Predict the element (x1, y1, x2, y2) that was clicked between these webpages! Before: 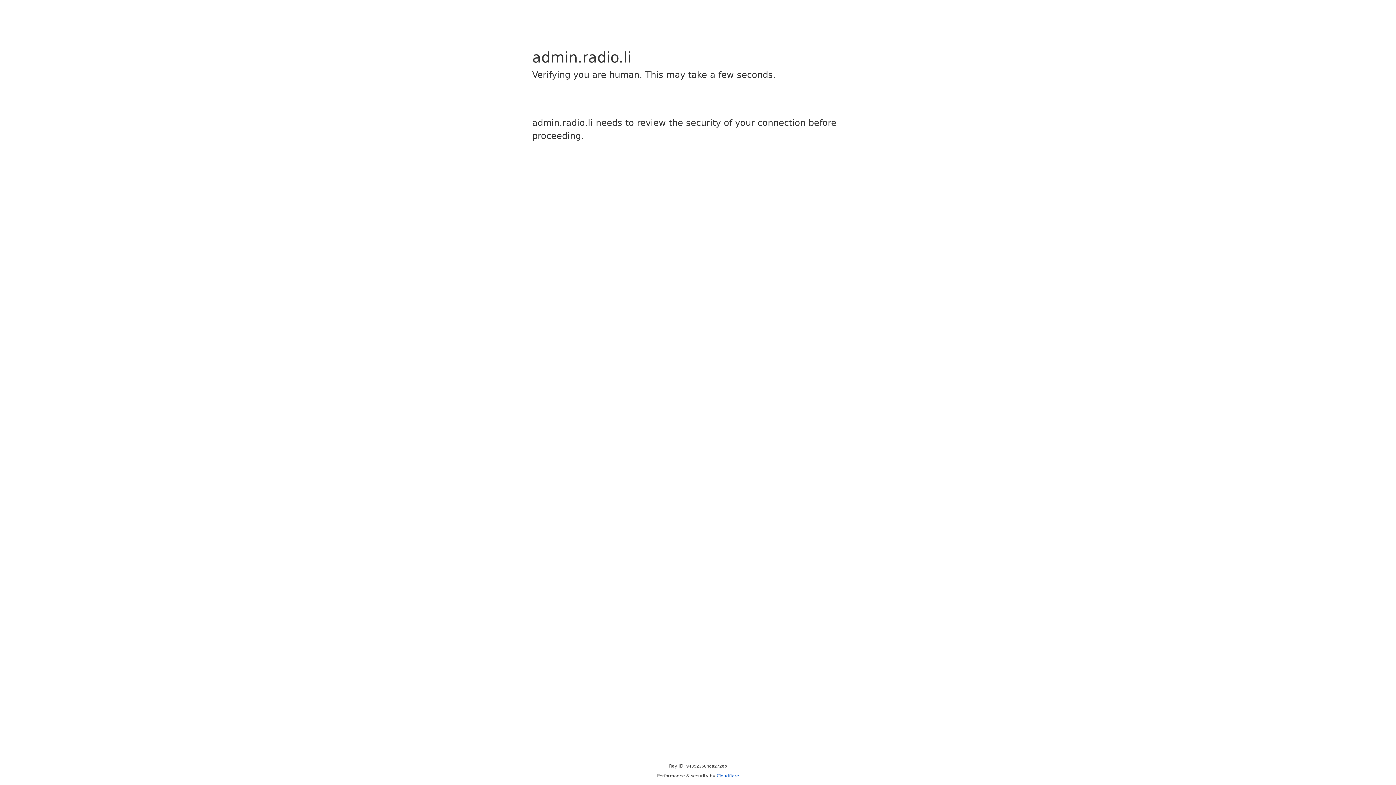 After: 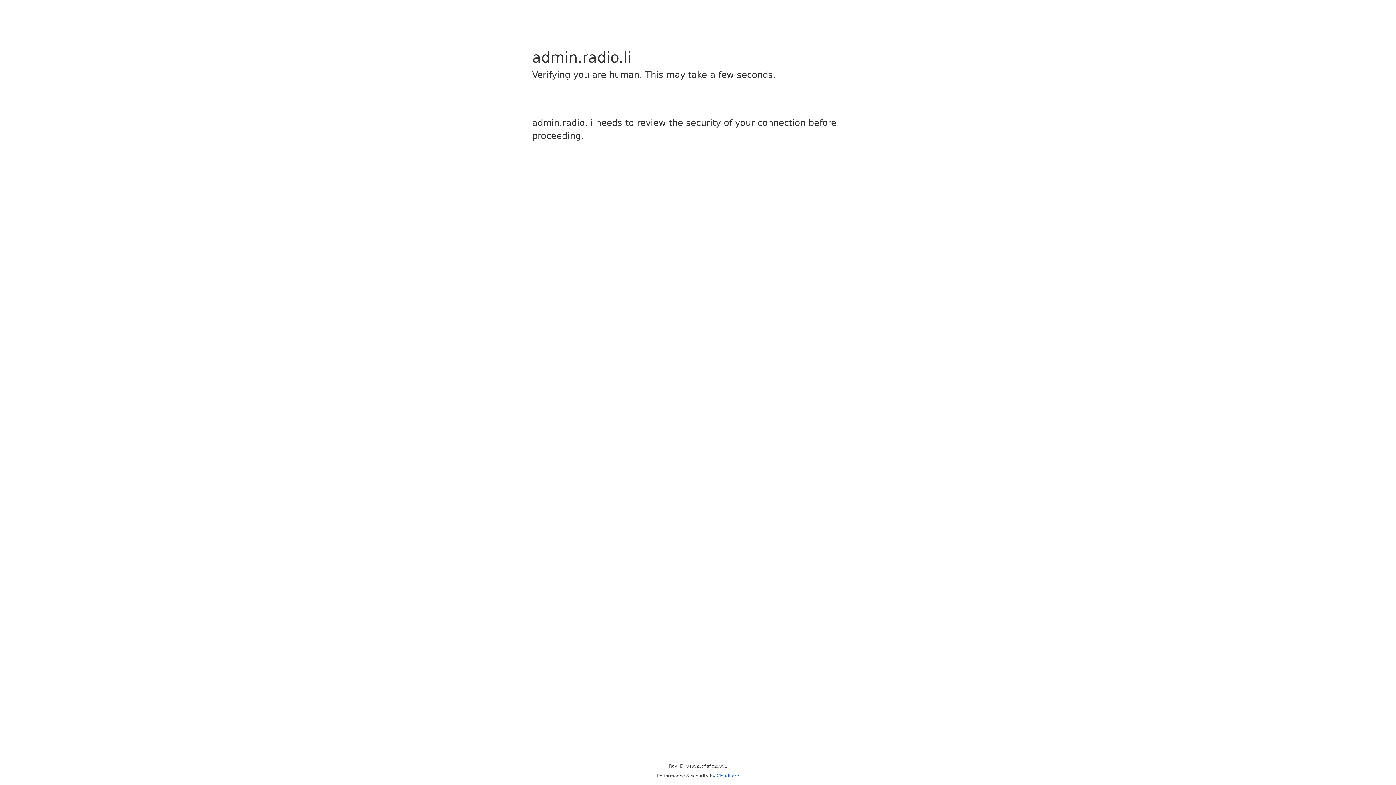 Action: bbox: (716, 773, 739, 778) label: Cloudflare